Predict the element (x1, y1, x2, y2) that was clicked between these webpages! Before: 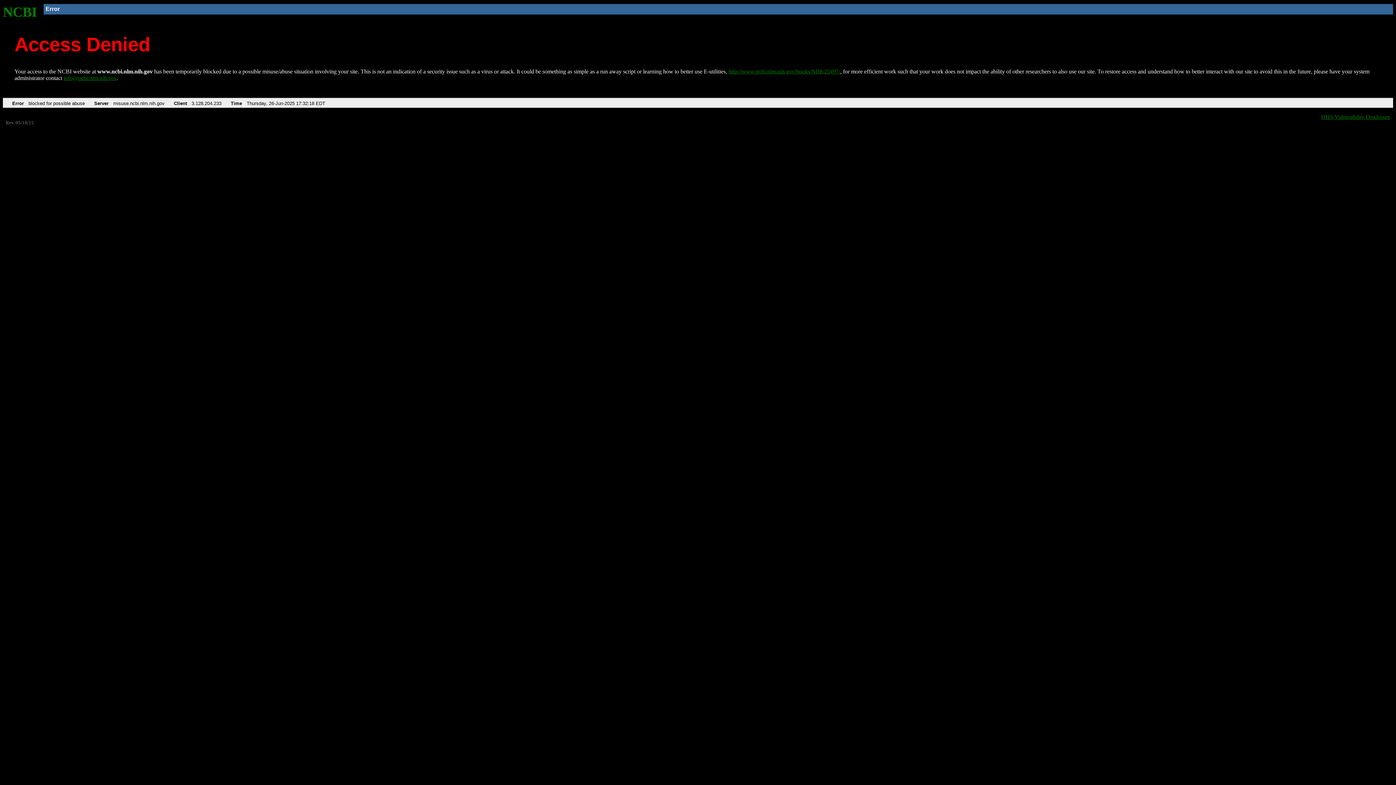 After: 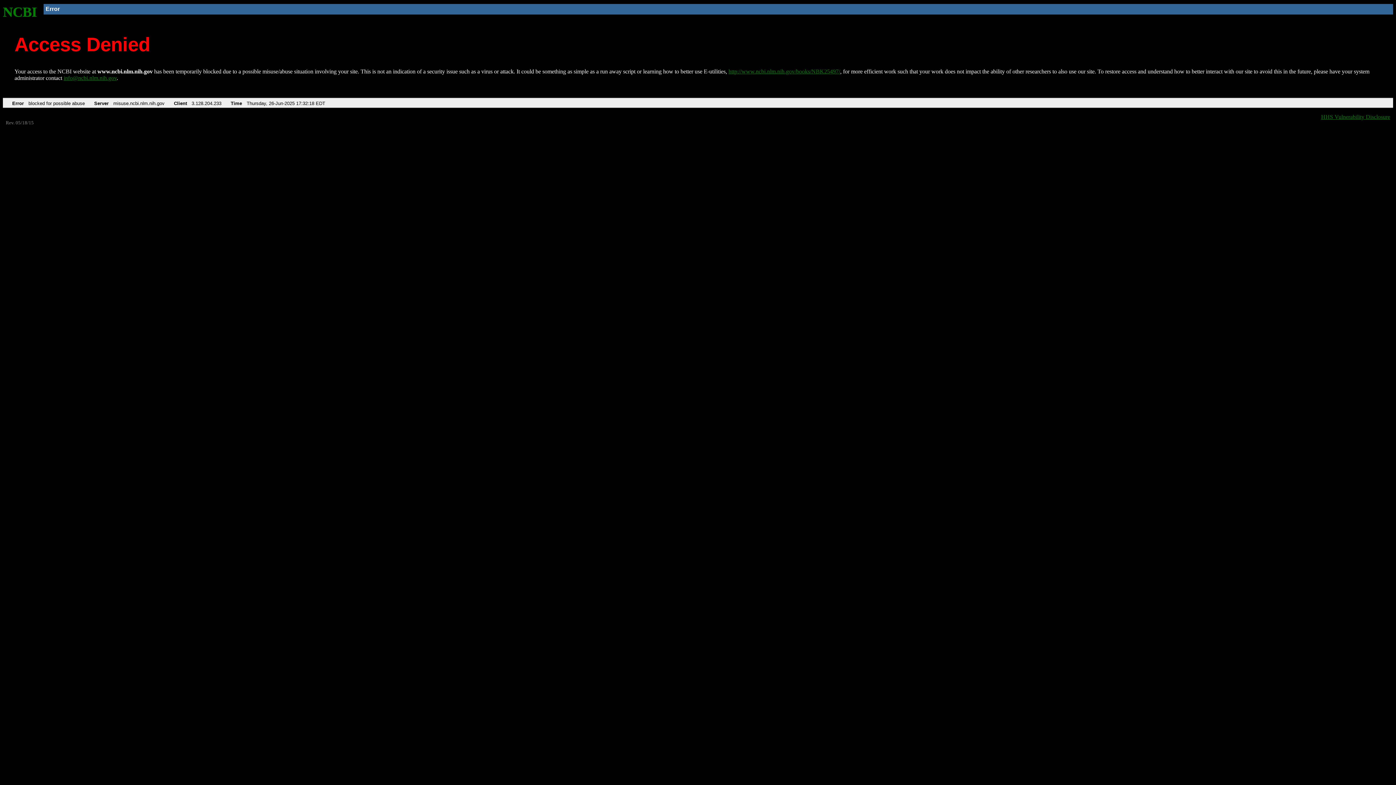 Action: bbox: (63, 75, 116, 81) label: info@ncbi.nlm.nih.gov